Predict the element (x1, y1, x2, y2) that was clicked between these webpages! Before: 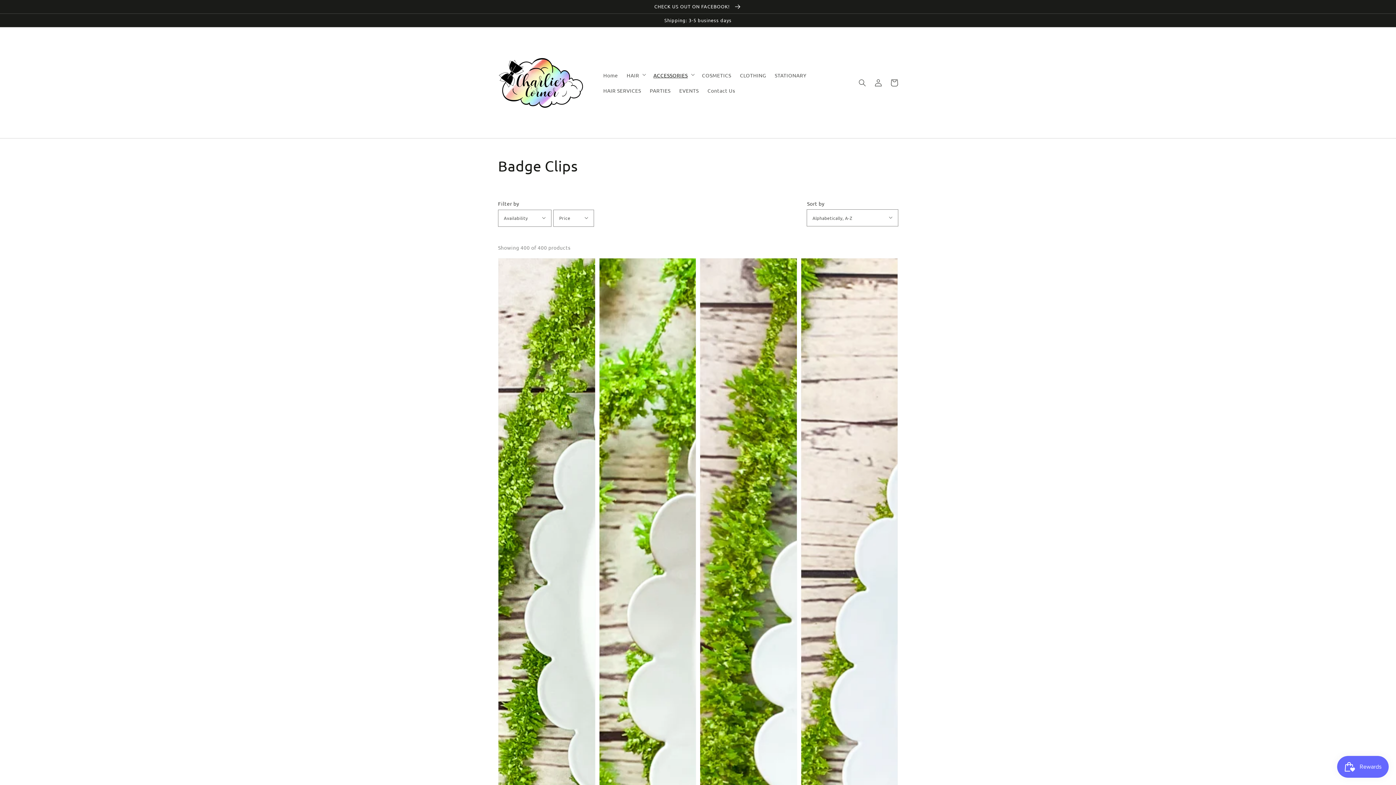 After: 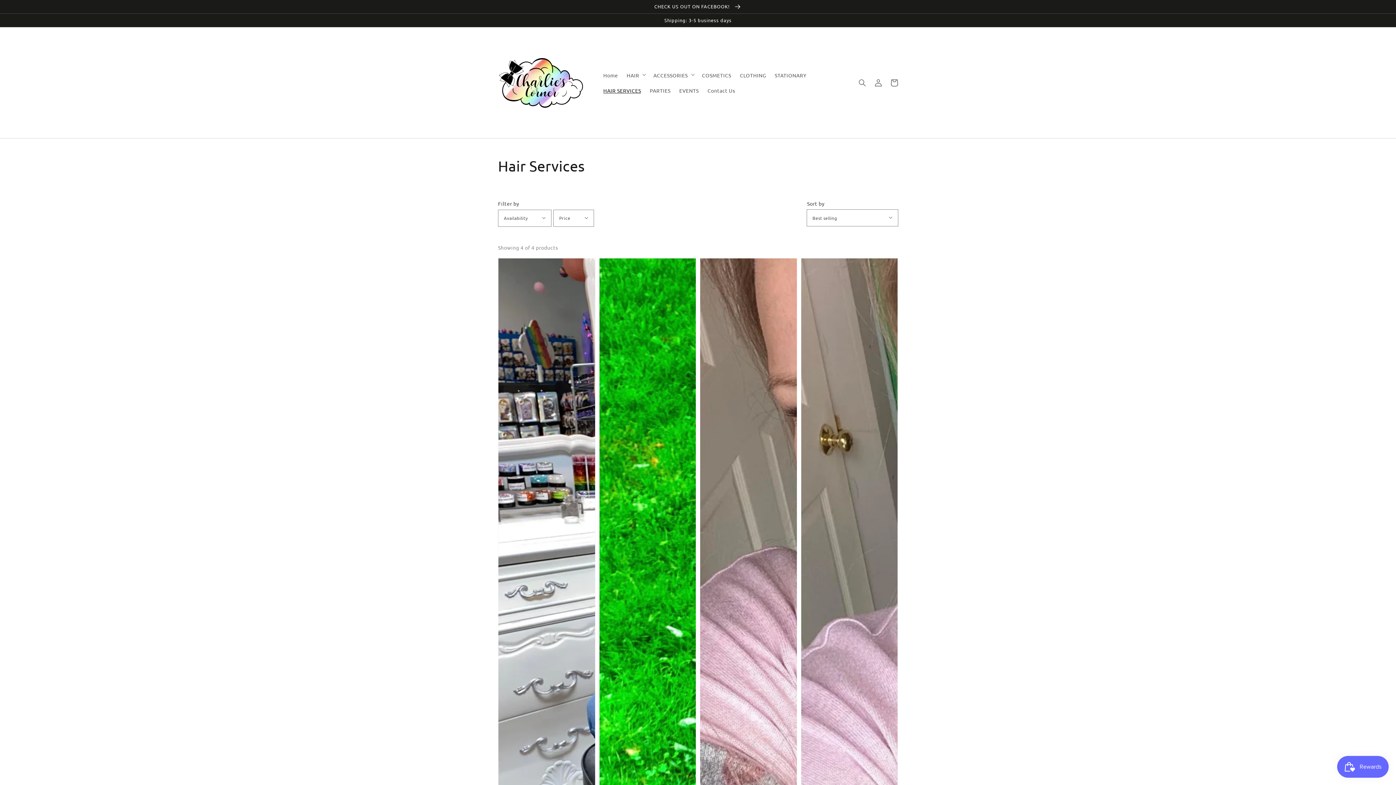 Action: label: HAIR SERVICES bbox: (599, 82, 645, 98)